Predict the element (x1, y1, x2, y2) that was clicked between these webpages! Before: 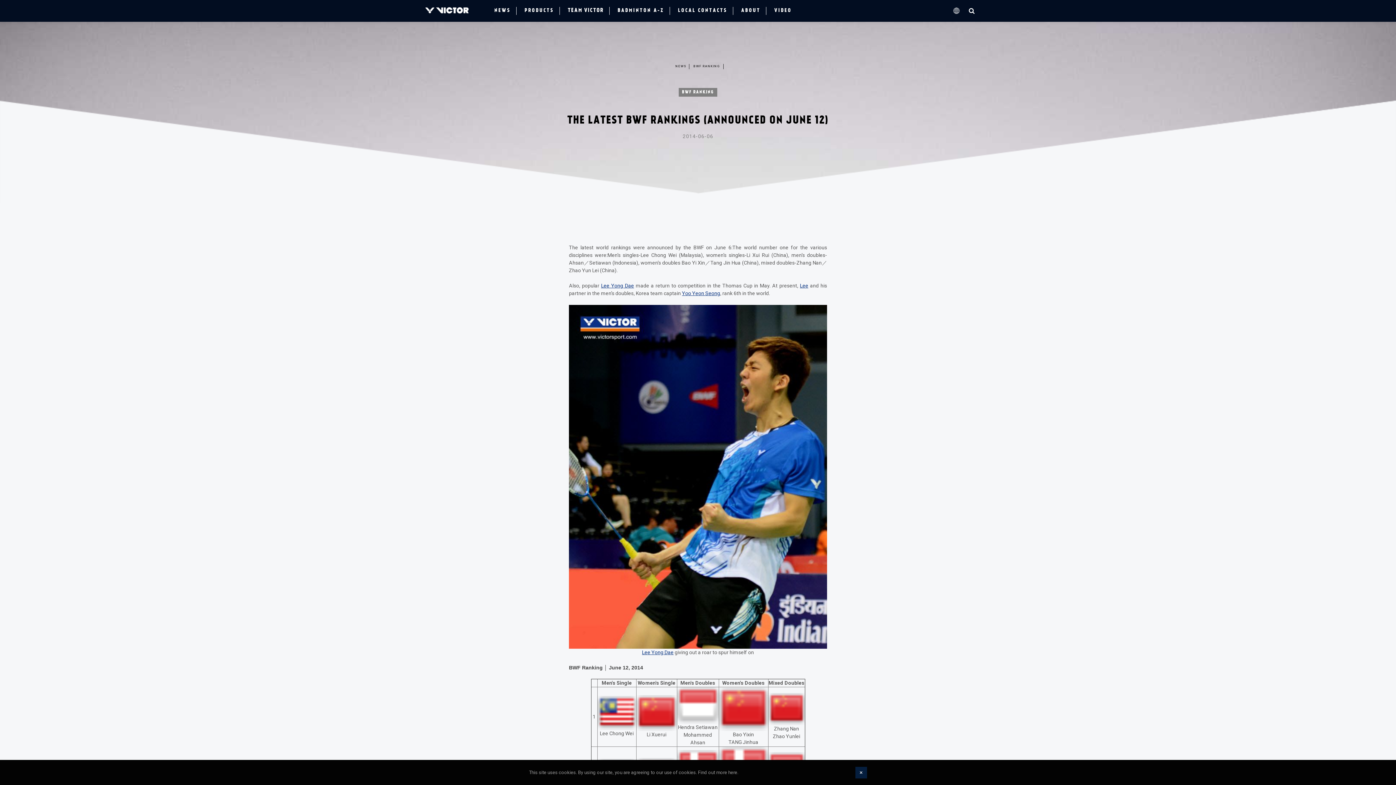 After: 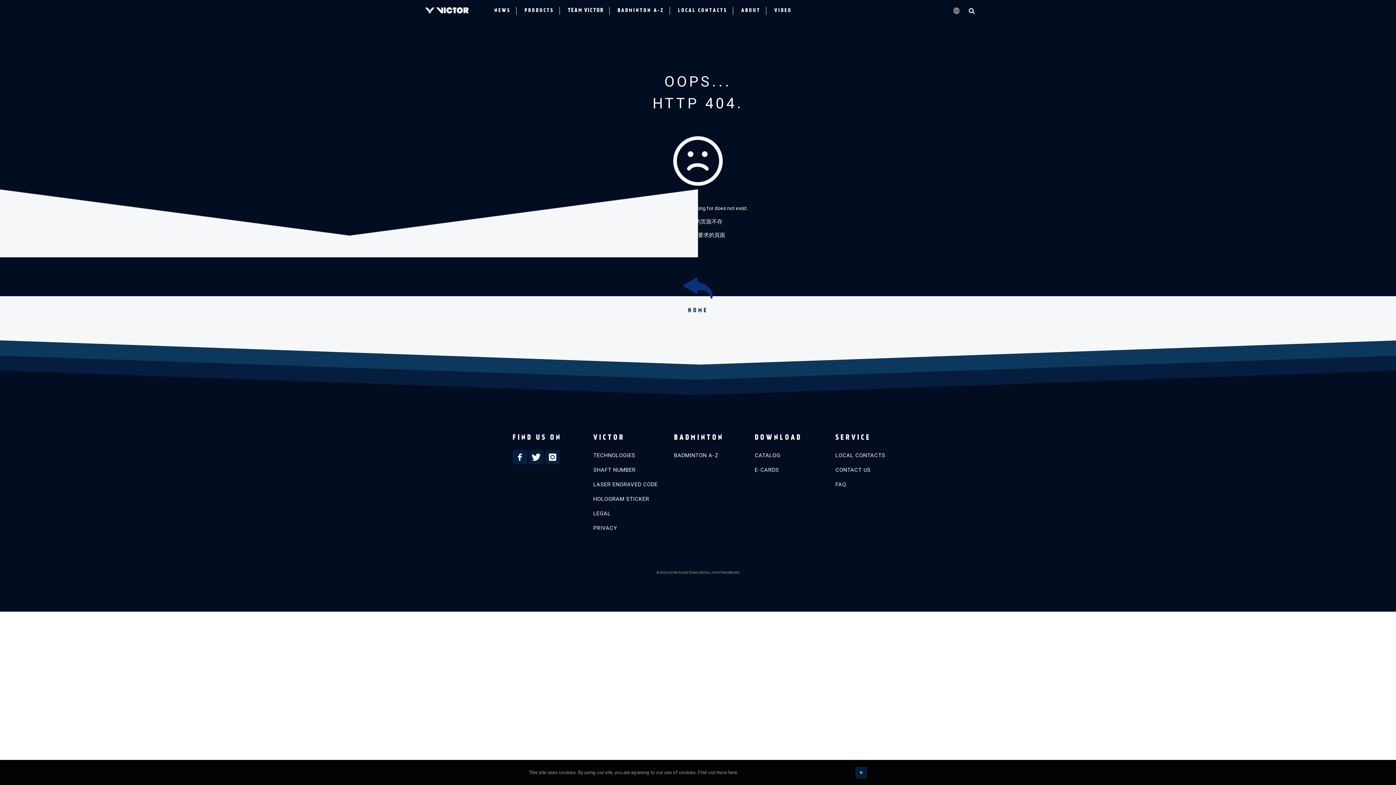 Action: label: Lee Yong Dae bbox: (601, 282, 634, 288)